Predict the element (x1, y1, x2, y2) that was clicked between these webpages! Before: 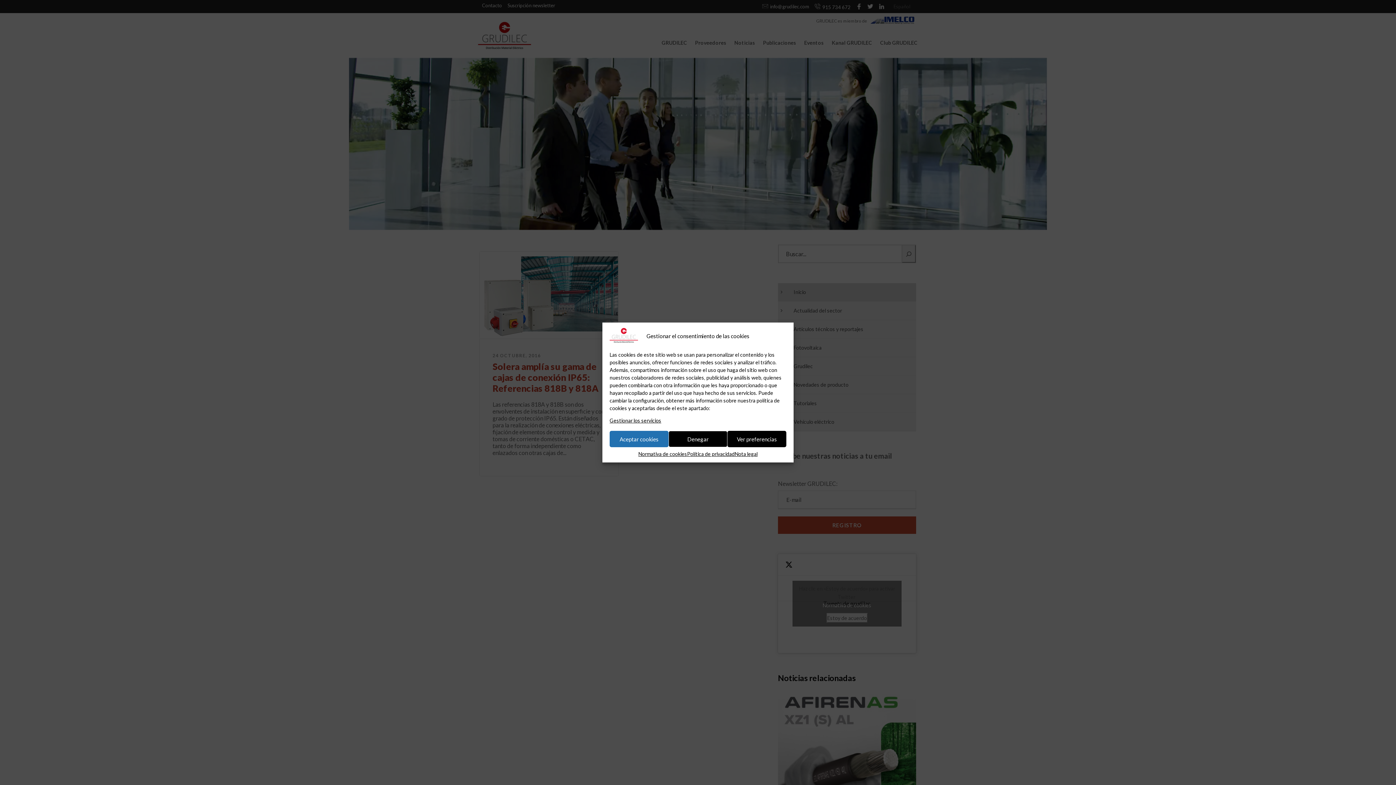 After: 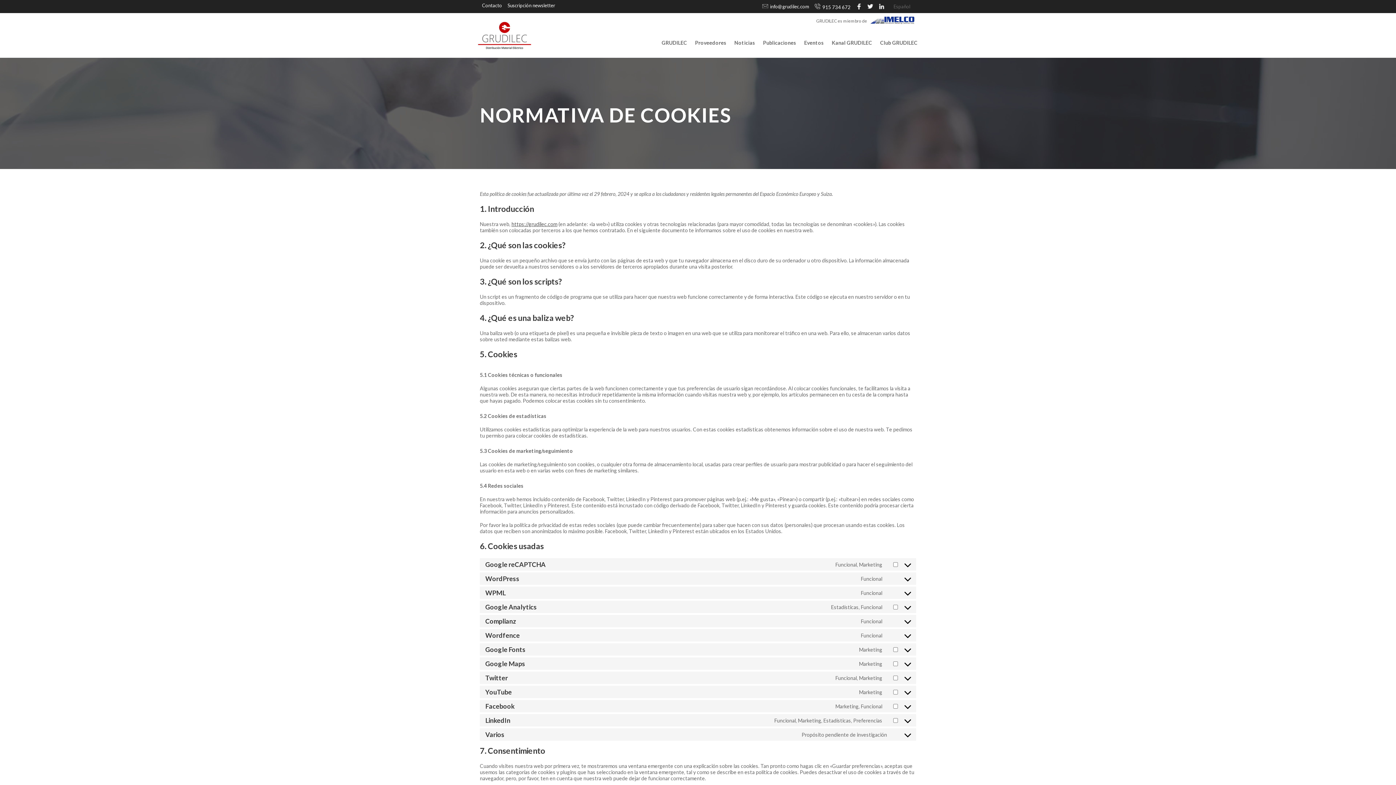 Action: bbox: (638, 451, 687, 457) label: Normativa de cookies